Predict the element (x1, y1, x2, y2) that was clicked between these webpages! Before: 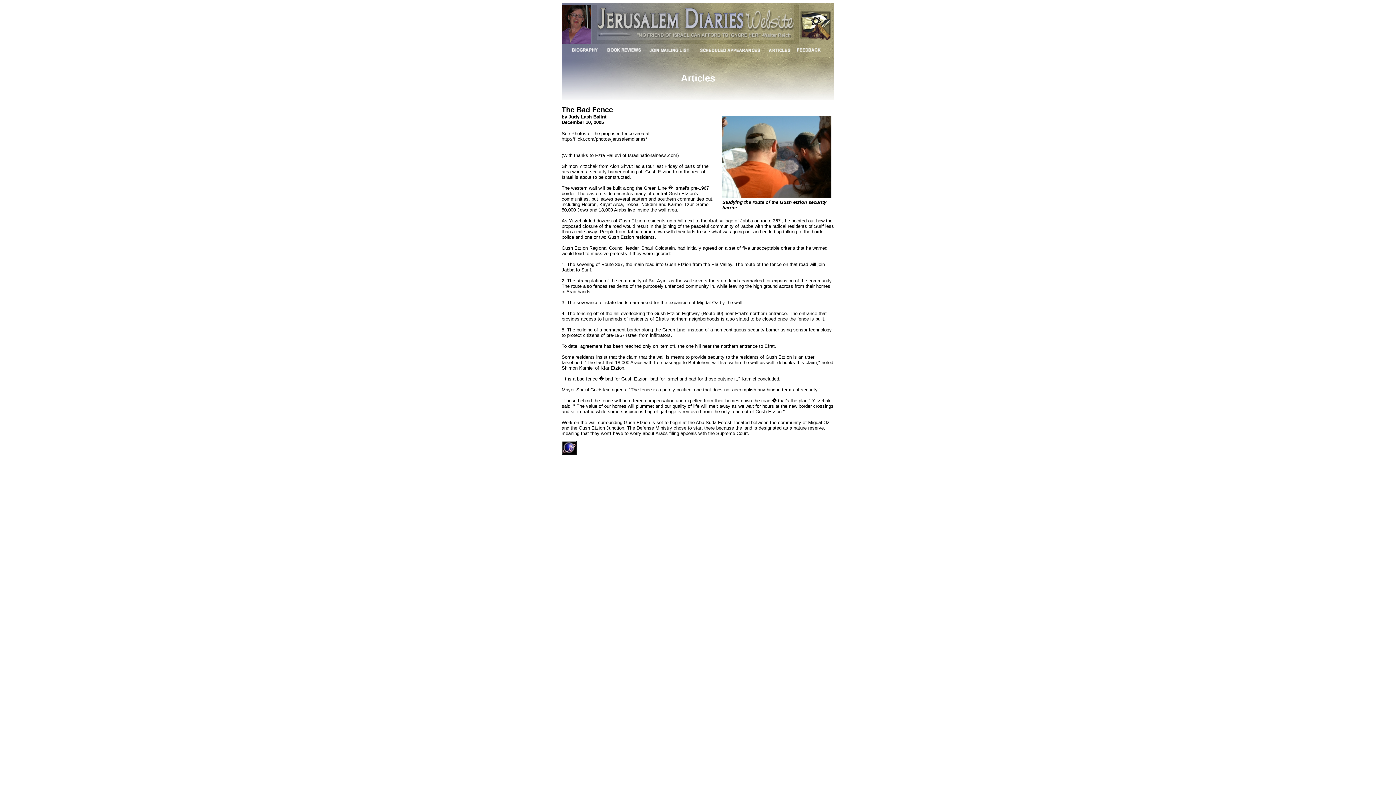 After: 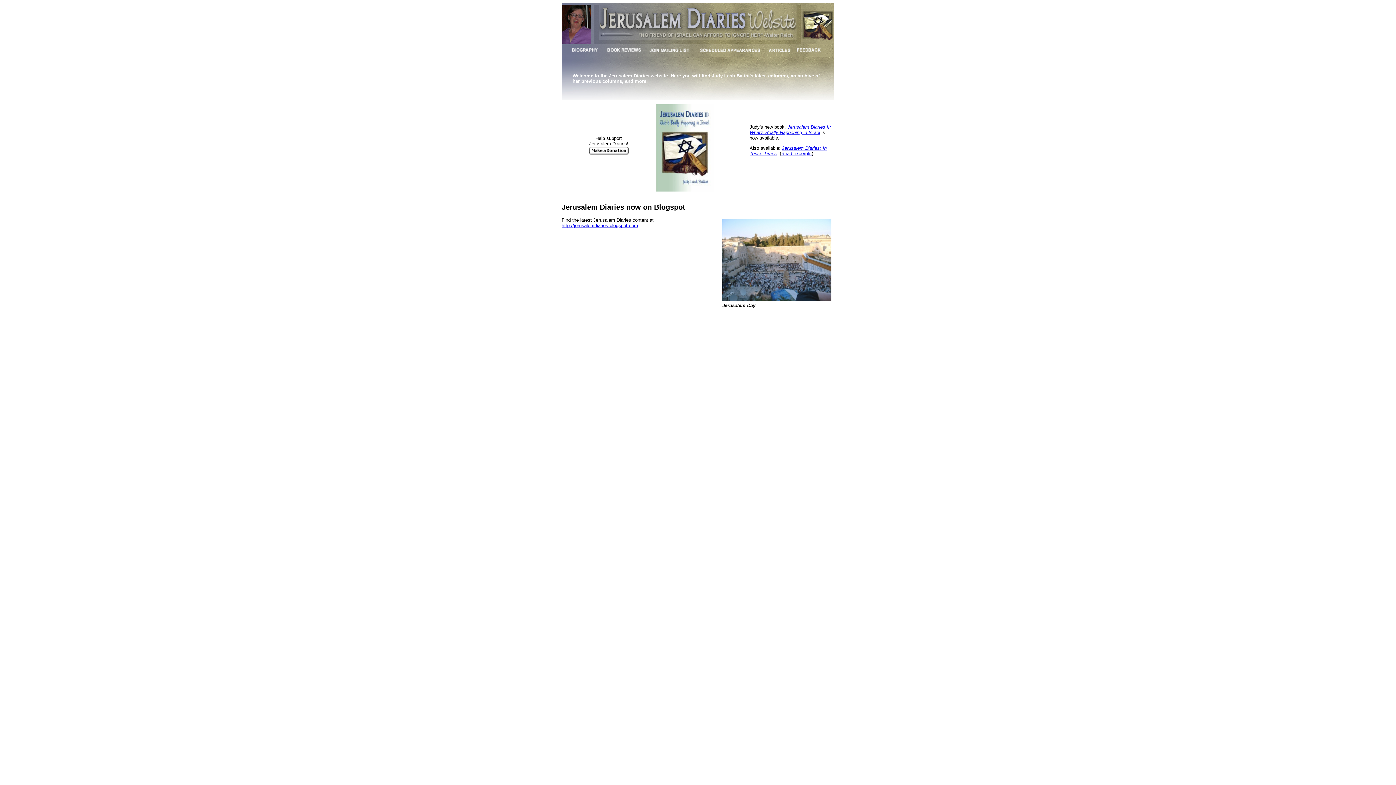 Action: bbox: (596, 26, 794, 41) label: 
